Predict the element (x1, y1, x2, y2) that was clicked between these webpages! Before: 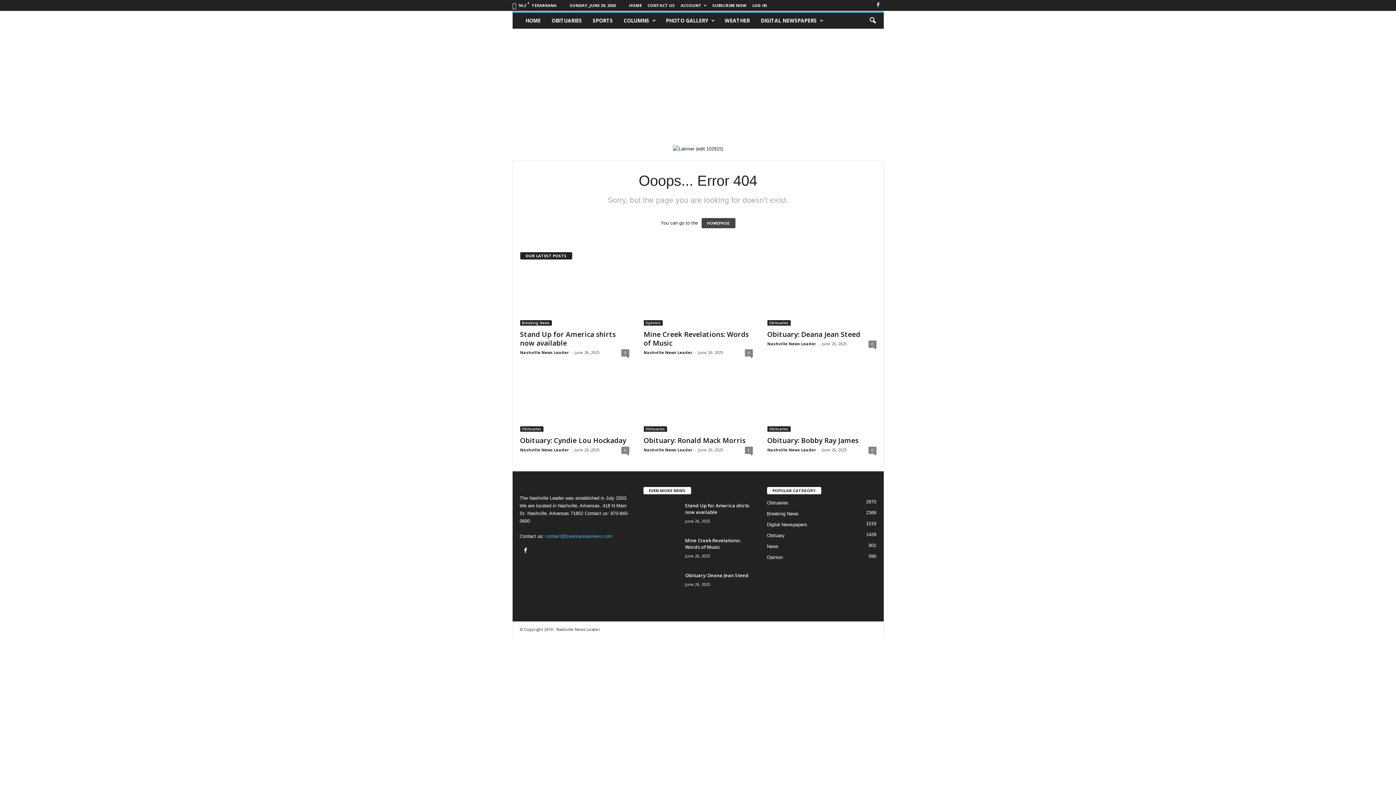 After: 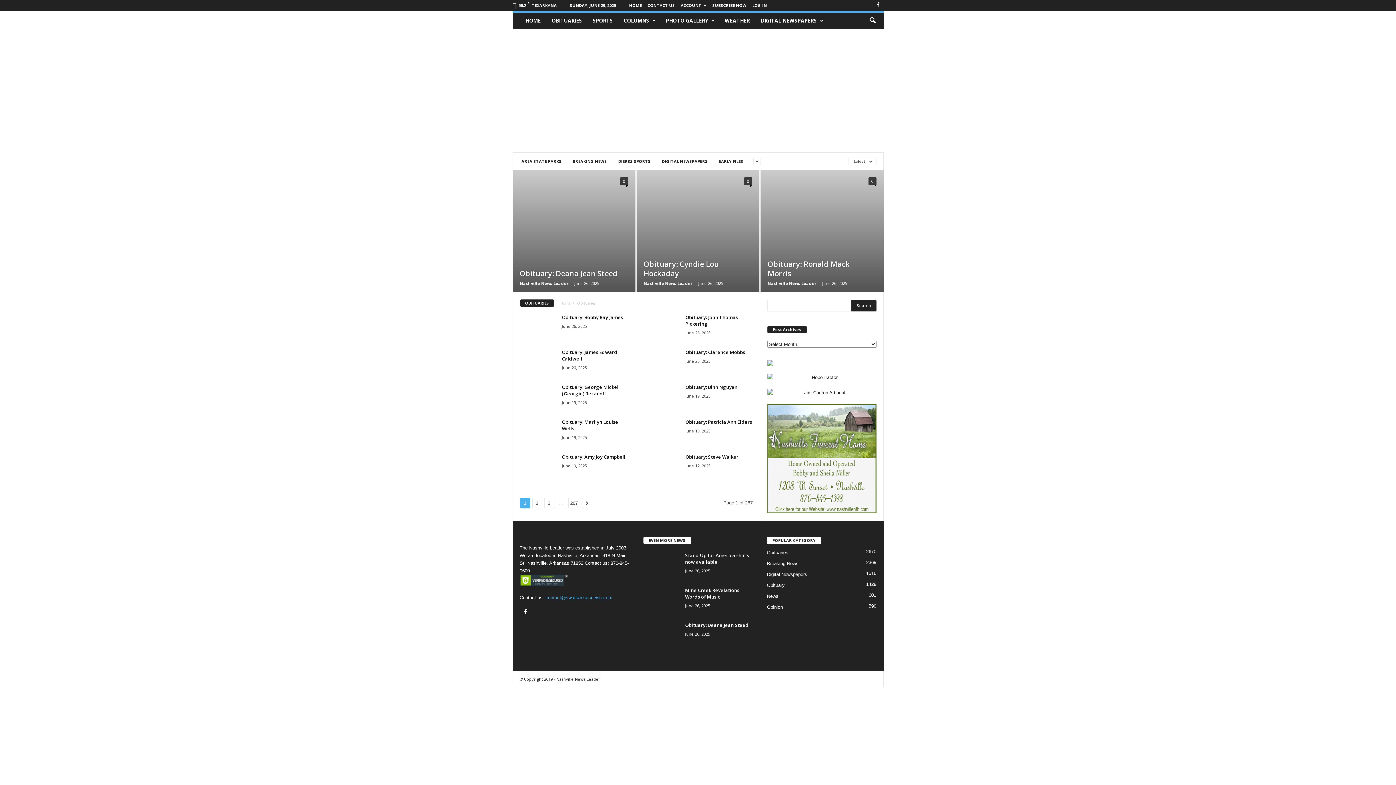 Action: bbox: (643, 426, 667, 431) label: Obituaries